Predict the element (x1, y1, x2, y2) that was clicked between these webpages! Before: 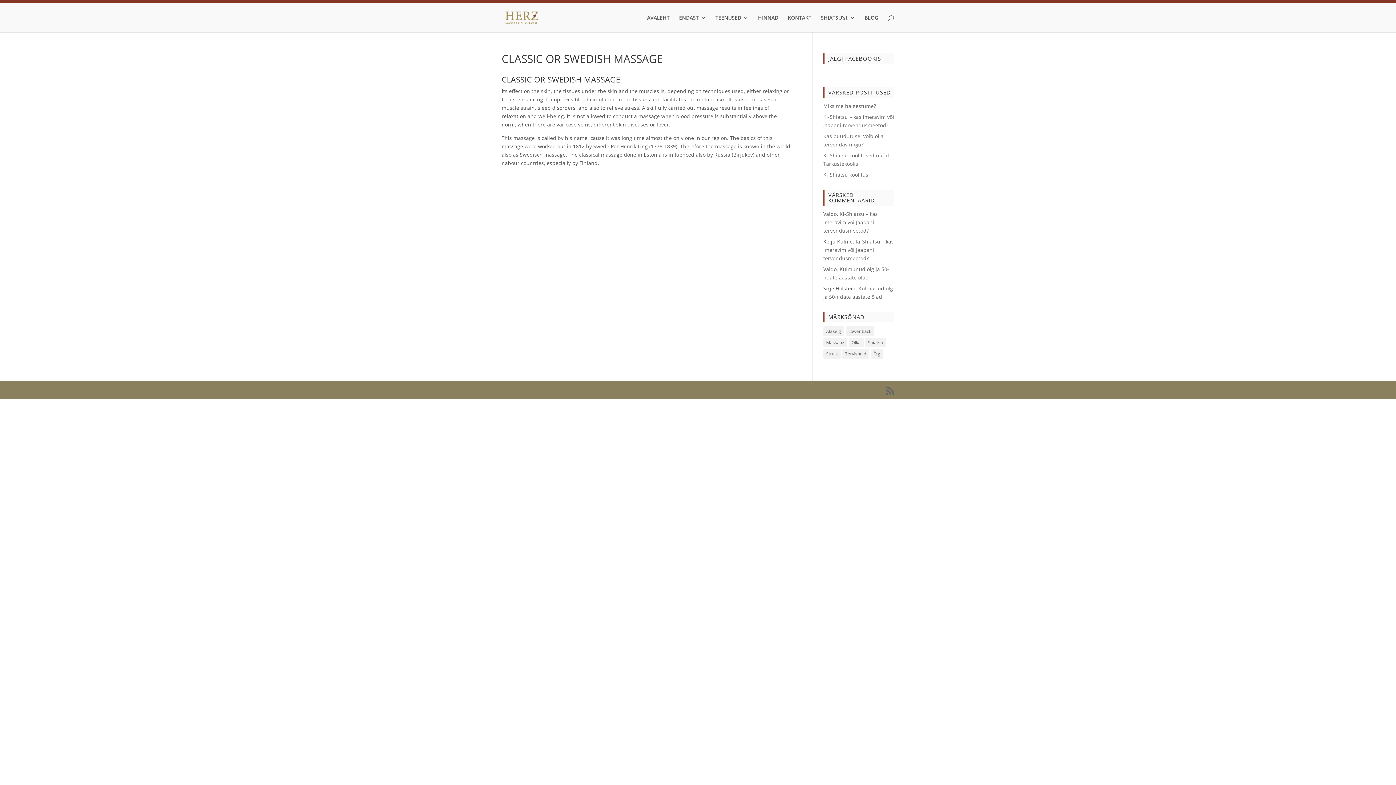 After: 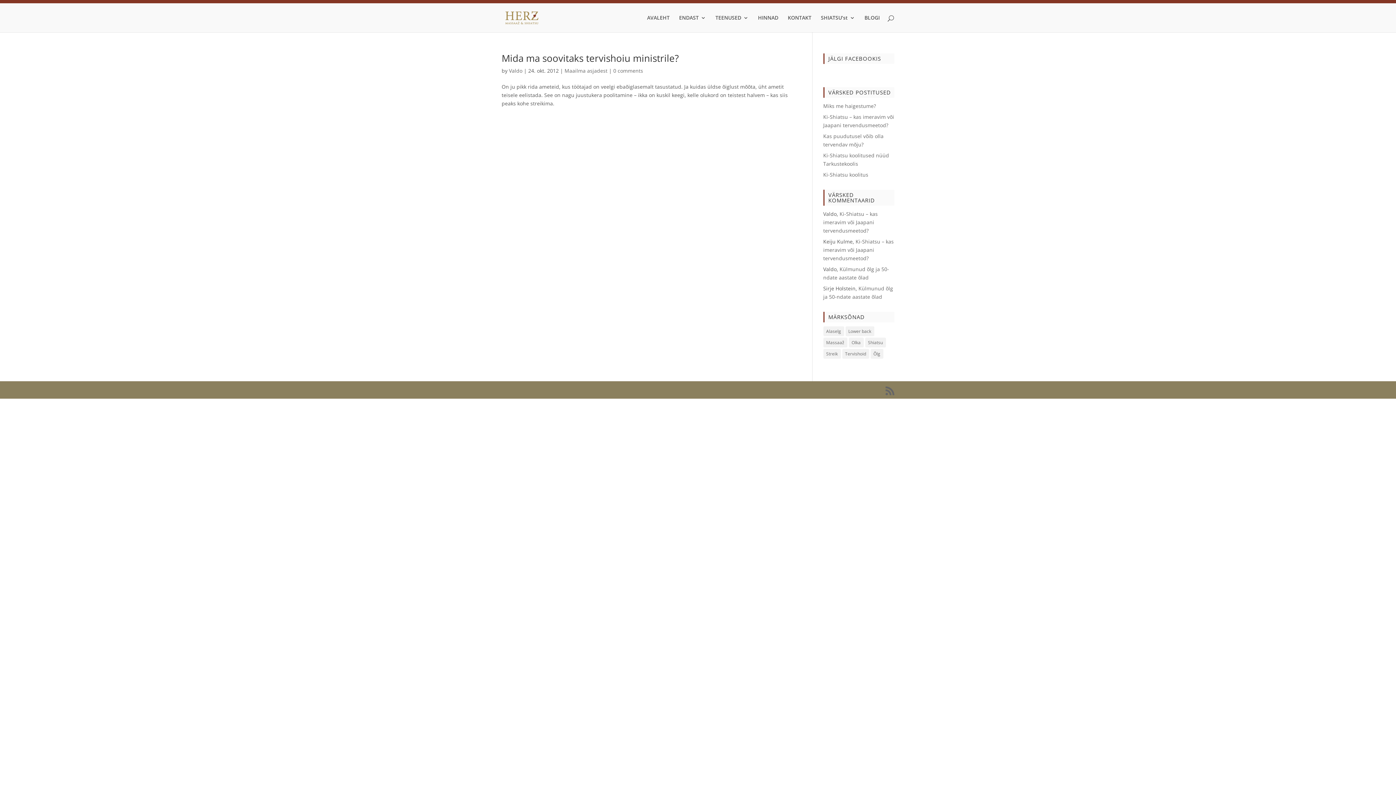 Action: bbox: (823, 349, 840, 358) label: Streik (1 element)